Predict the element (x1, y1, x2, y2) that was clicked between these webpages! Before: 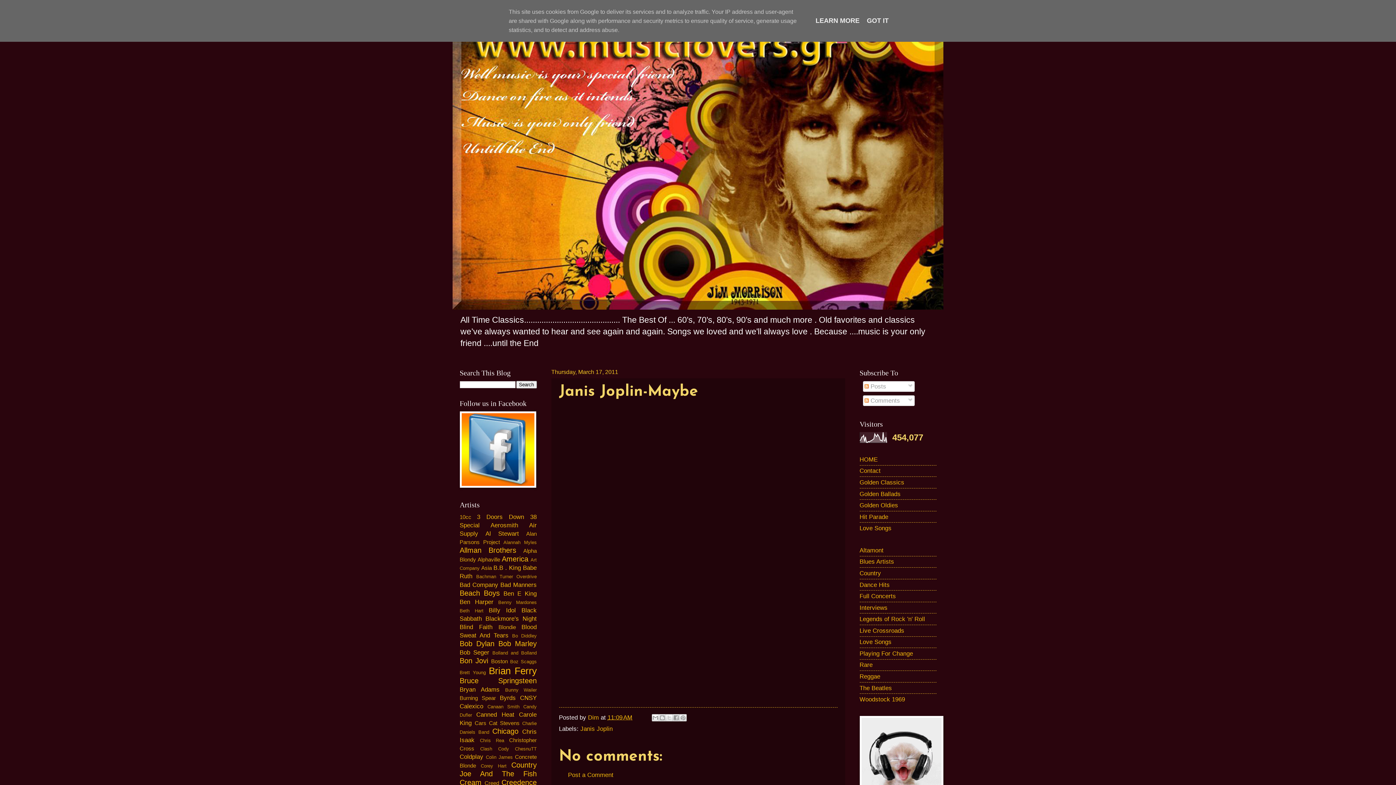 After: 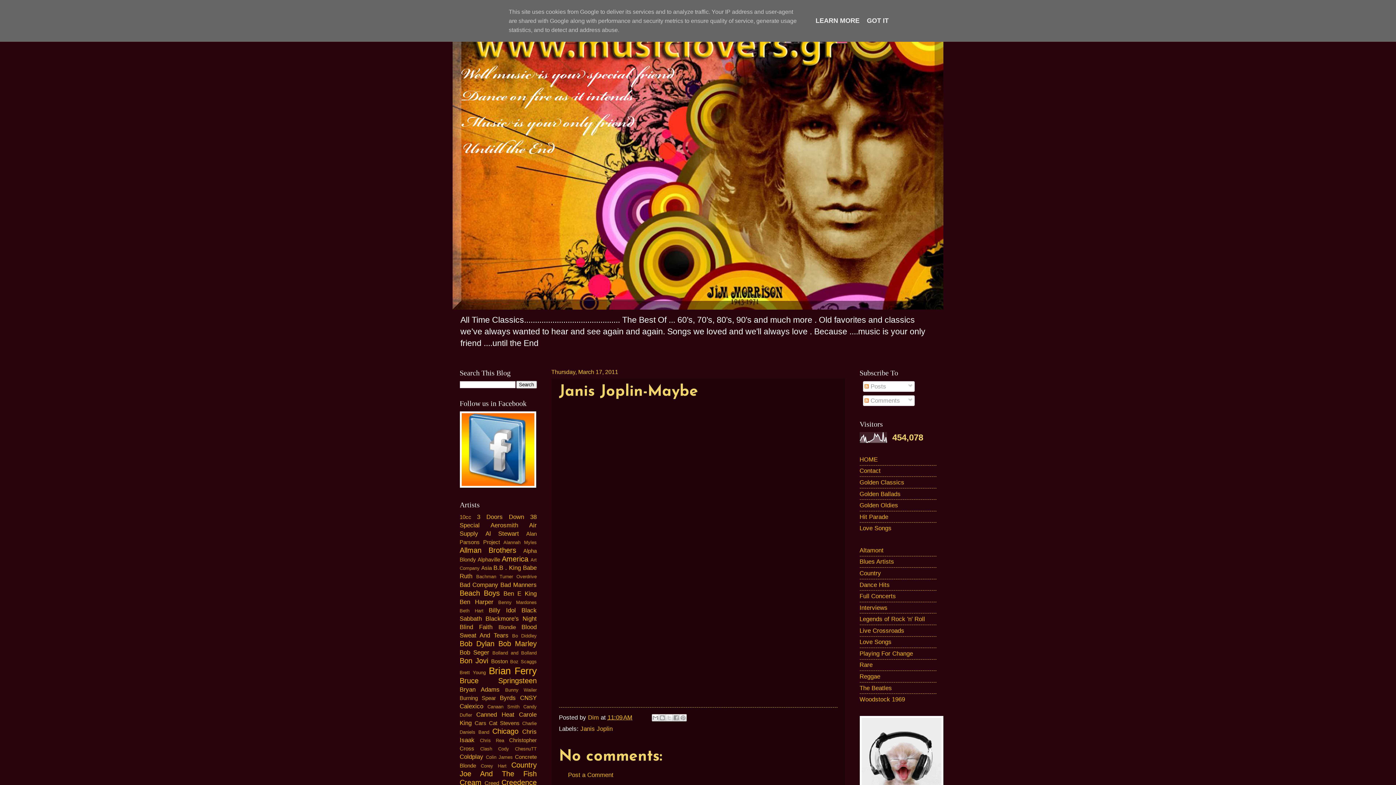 Action: bbox: (607, 714, 632, 721) label: 11:09 AM